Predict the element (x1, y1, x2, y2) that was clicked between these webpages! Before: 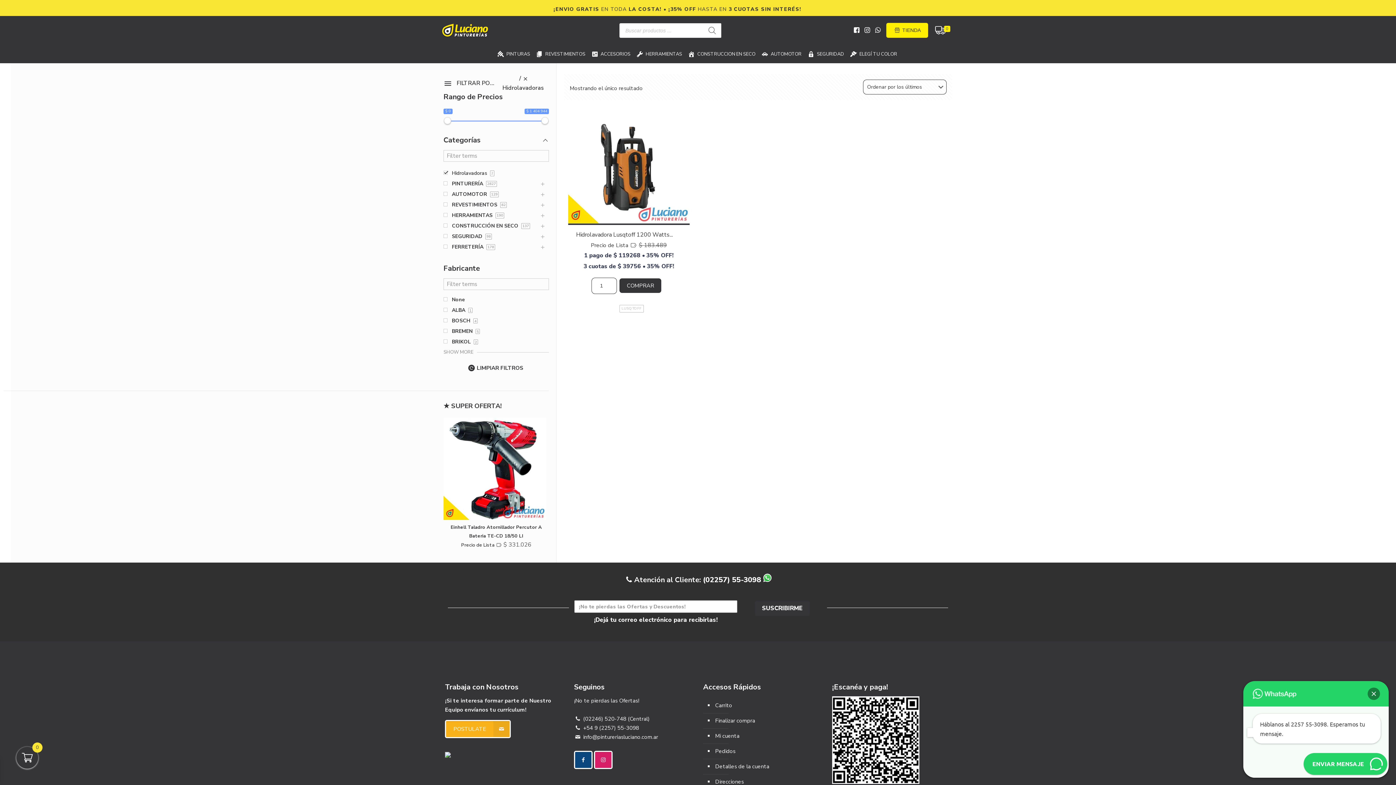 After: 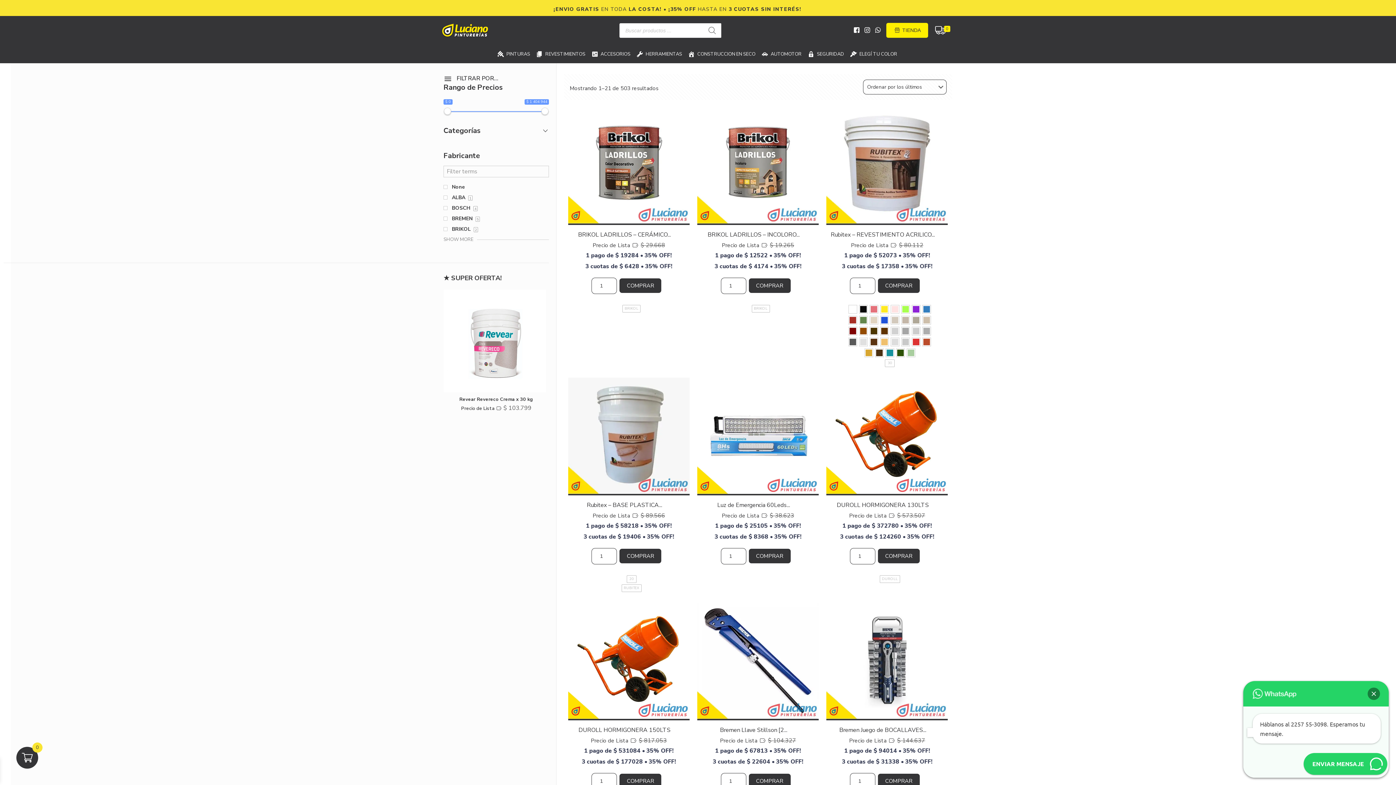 Action: label: PINTURAS bbox: (495, 30, 533, 45)